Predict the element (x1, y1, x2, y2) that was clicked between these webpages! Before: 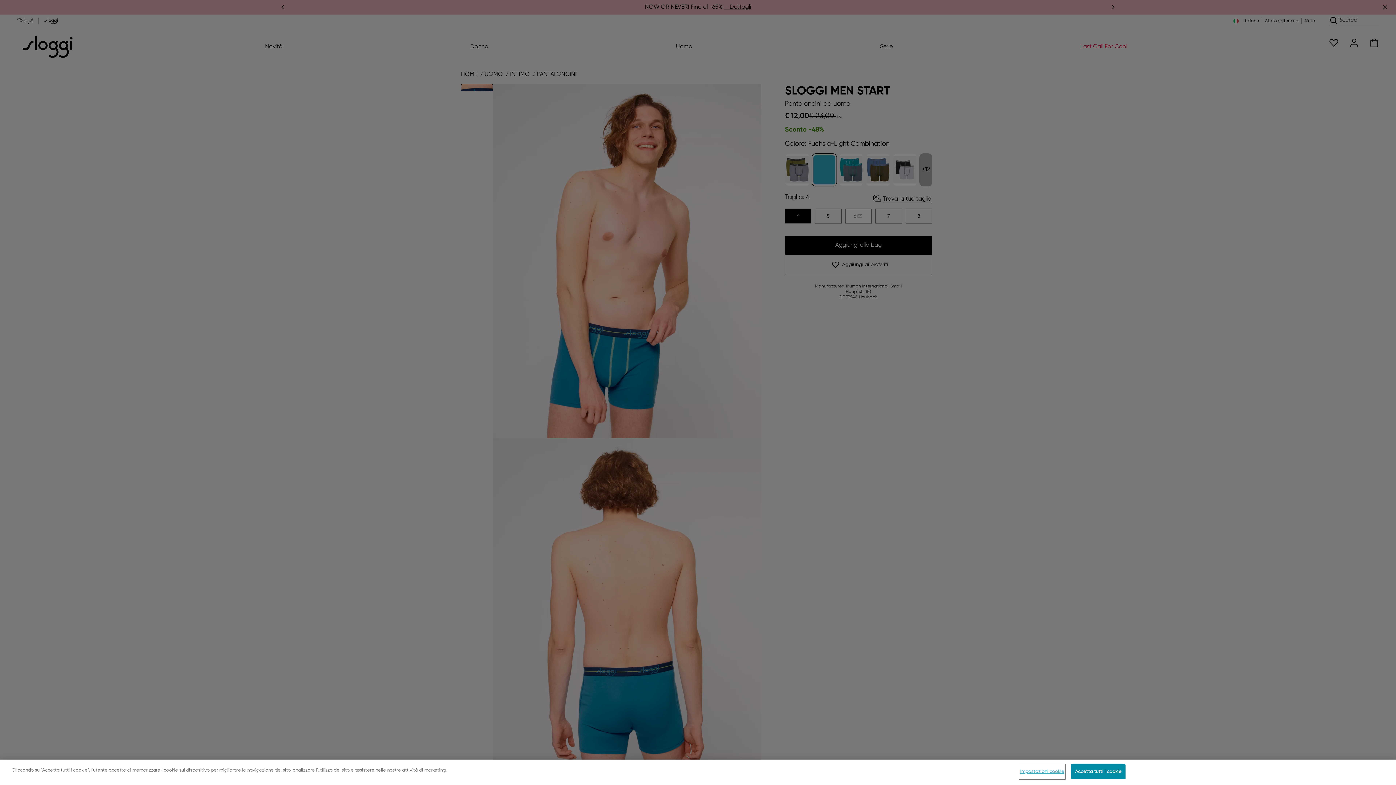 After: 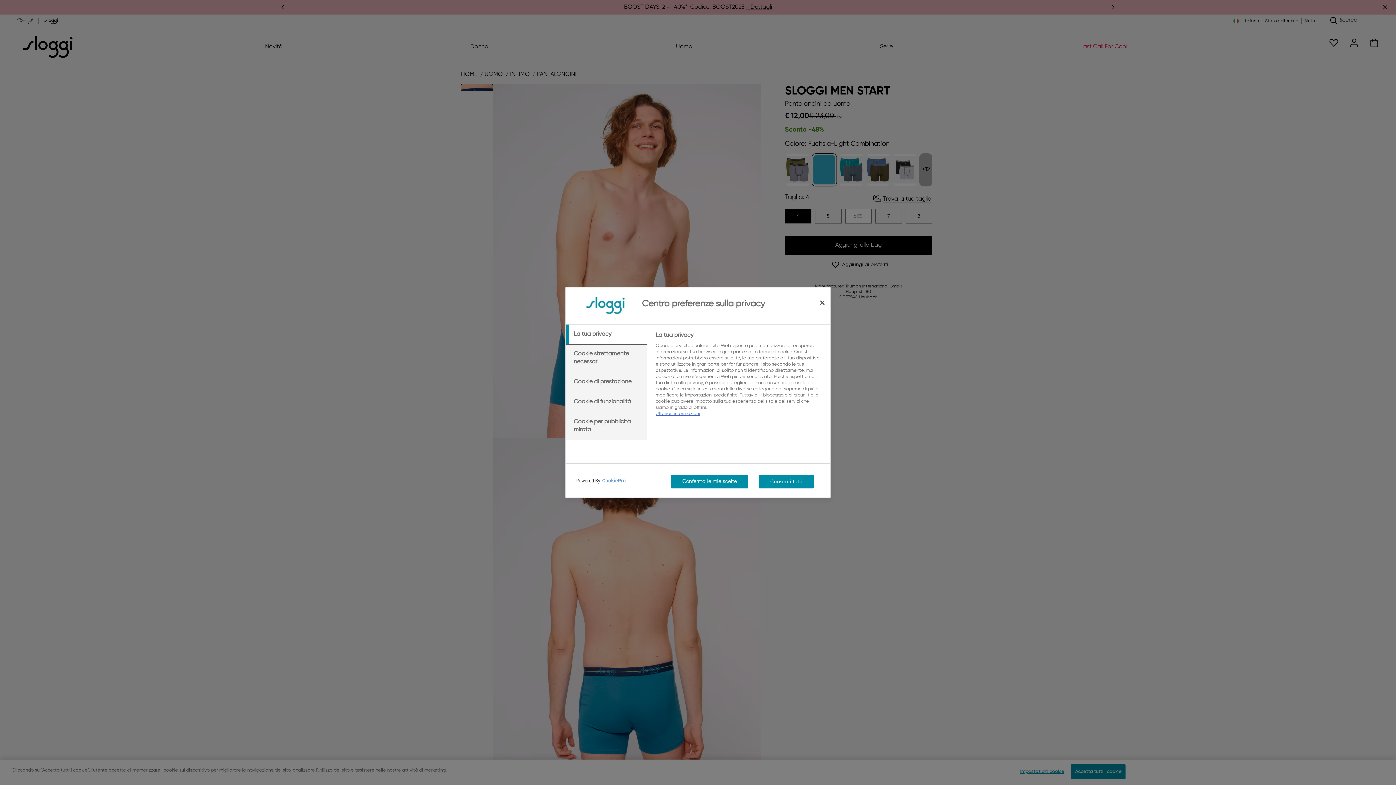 Action: bbox: (1019, 765, 1065, 779) label: Impostazioni cookie